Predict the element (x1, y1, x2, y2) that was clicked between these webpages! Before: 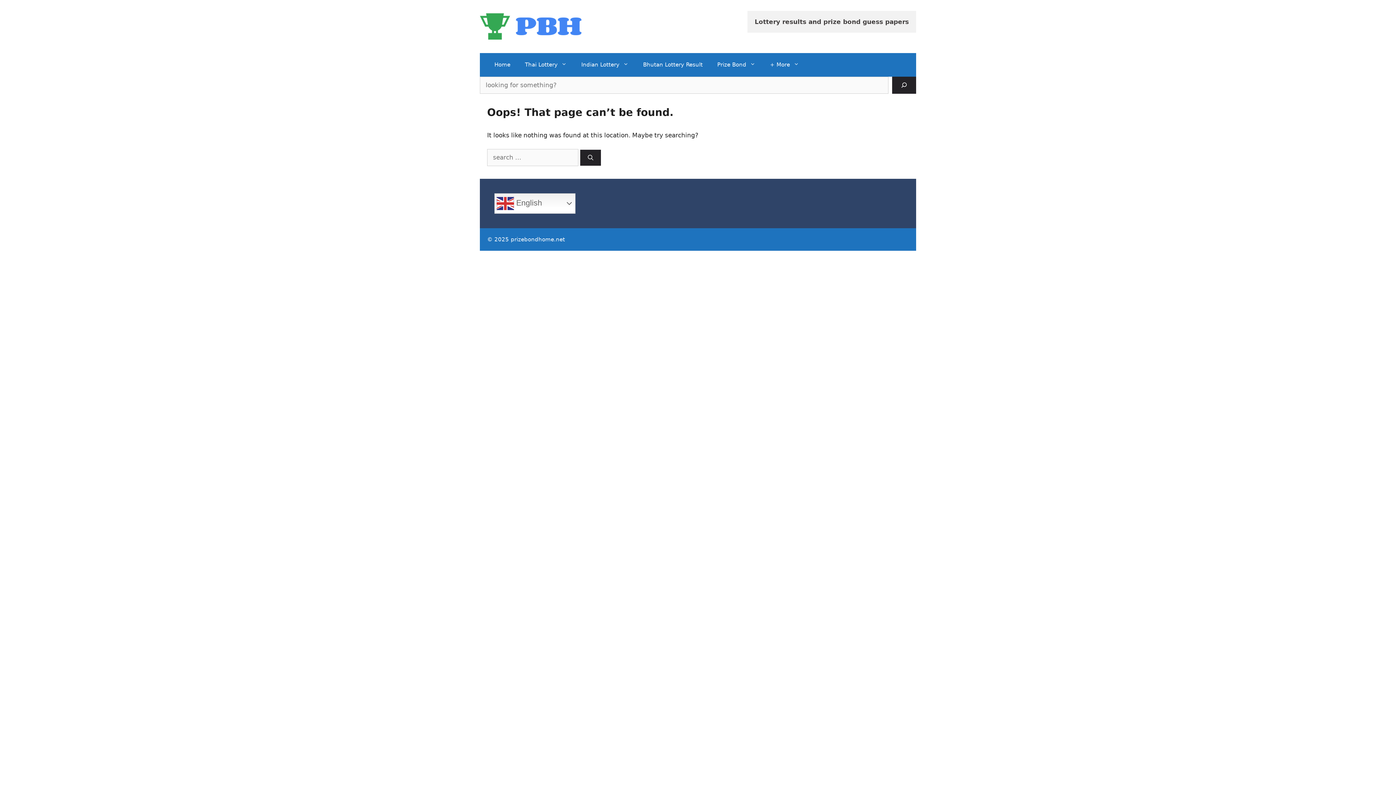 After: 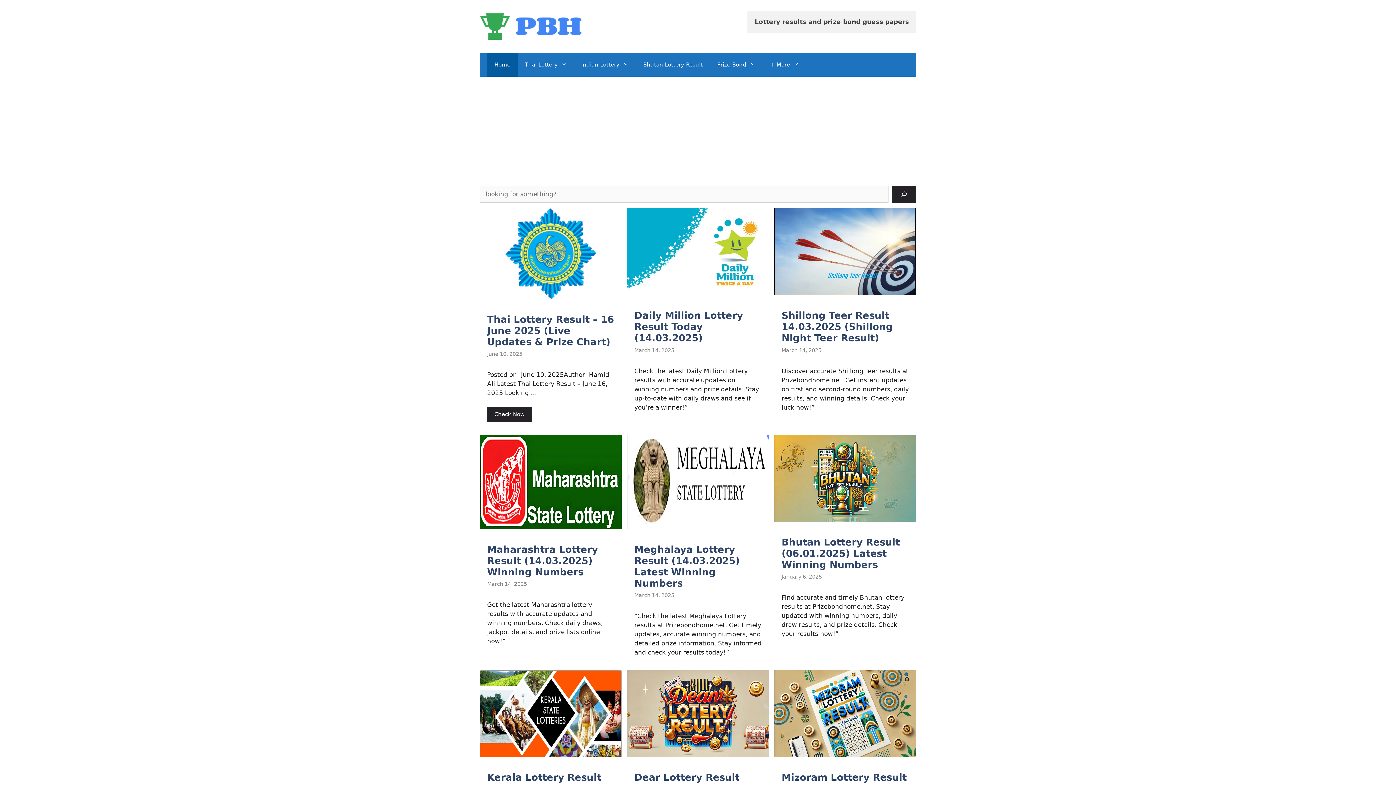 Action: bbox: (480, 22, 581, 29)